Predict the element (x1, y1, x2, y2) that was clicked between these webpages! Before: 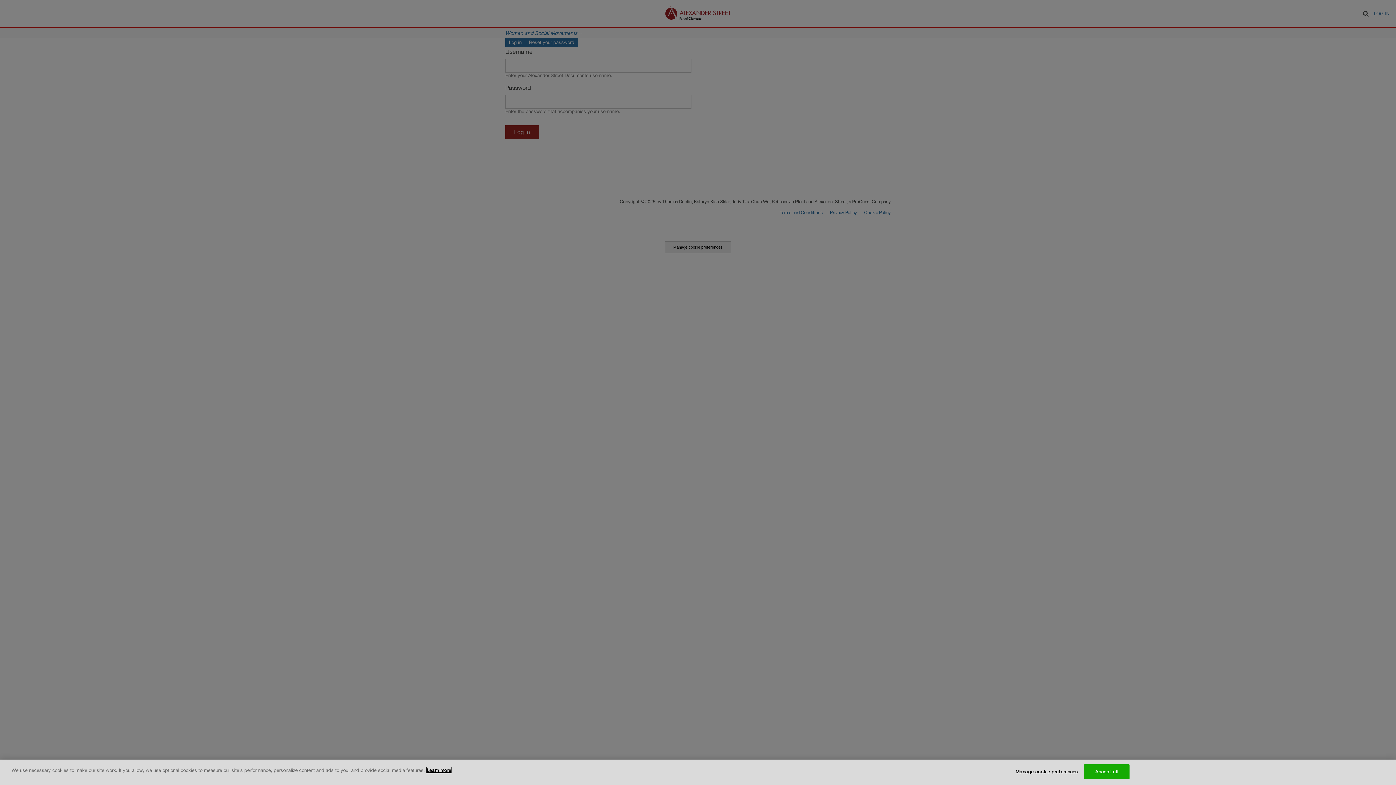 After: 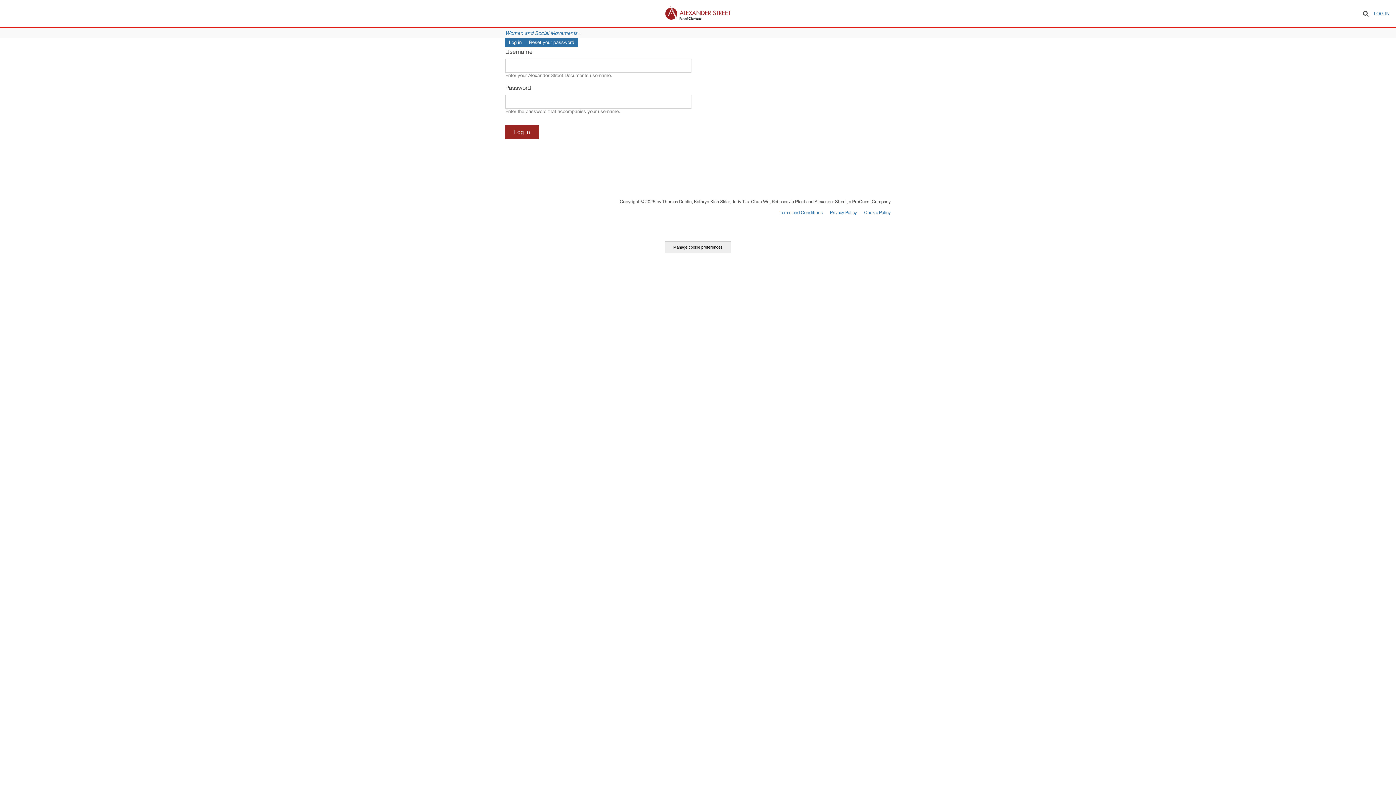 Action: bbox: (1084, 764, 1129, 779) label: Accept all